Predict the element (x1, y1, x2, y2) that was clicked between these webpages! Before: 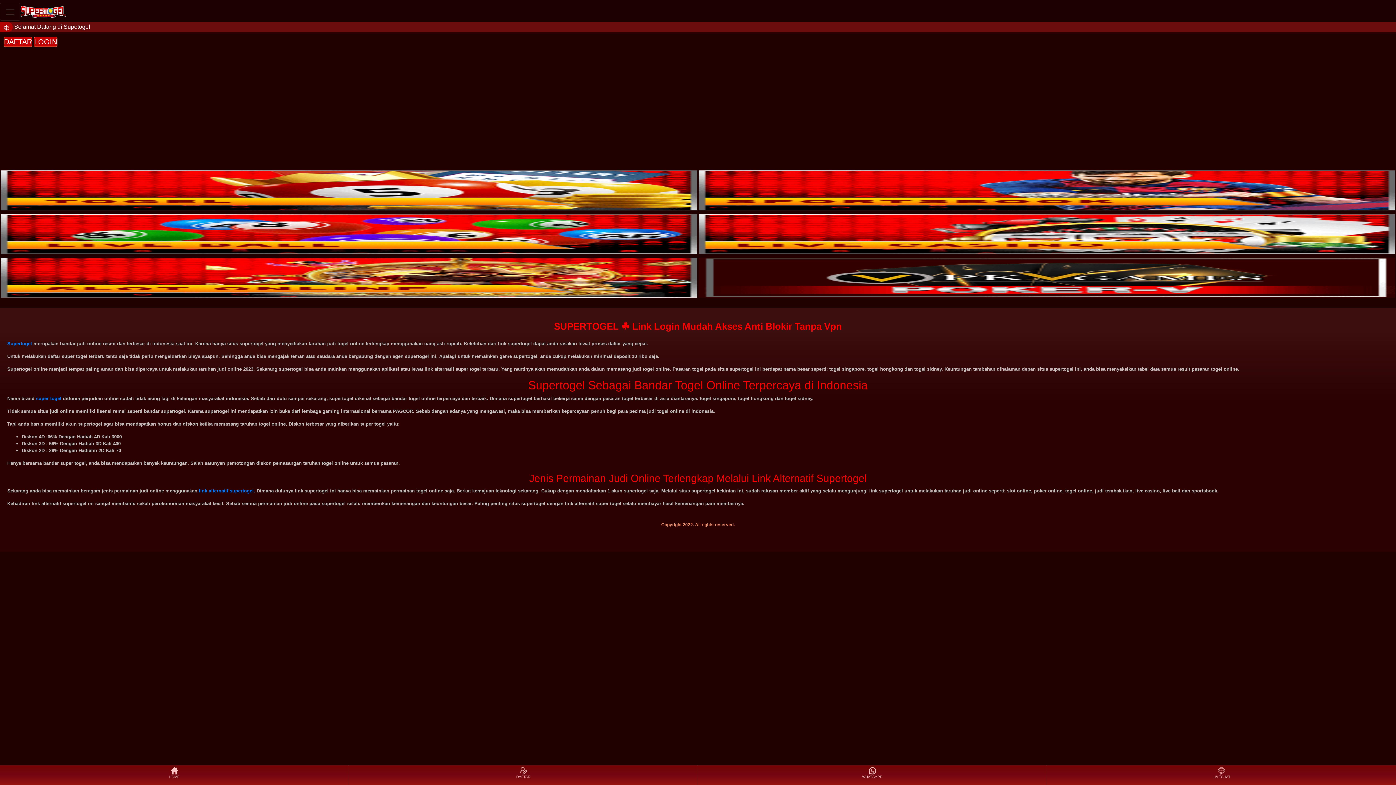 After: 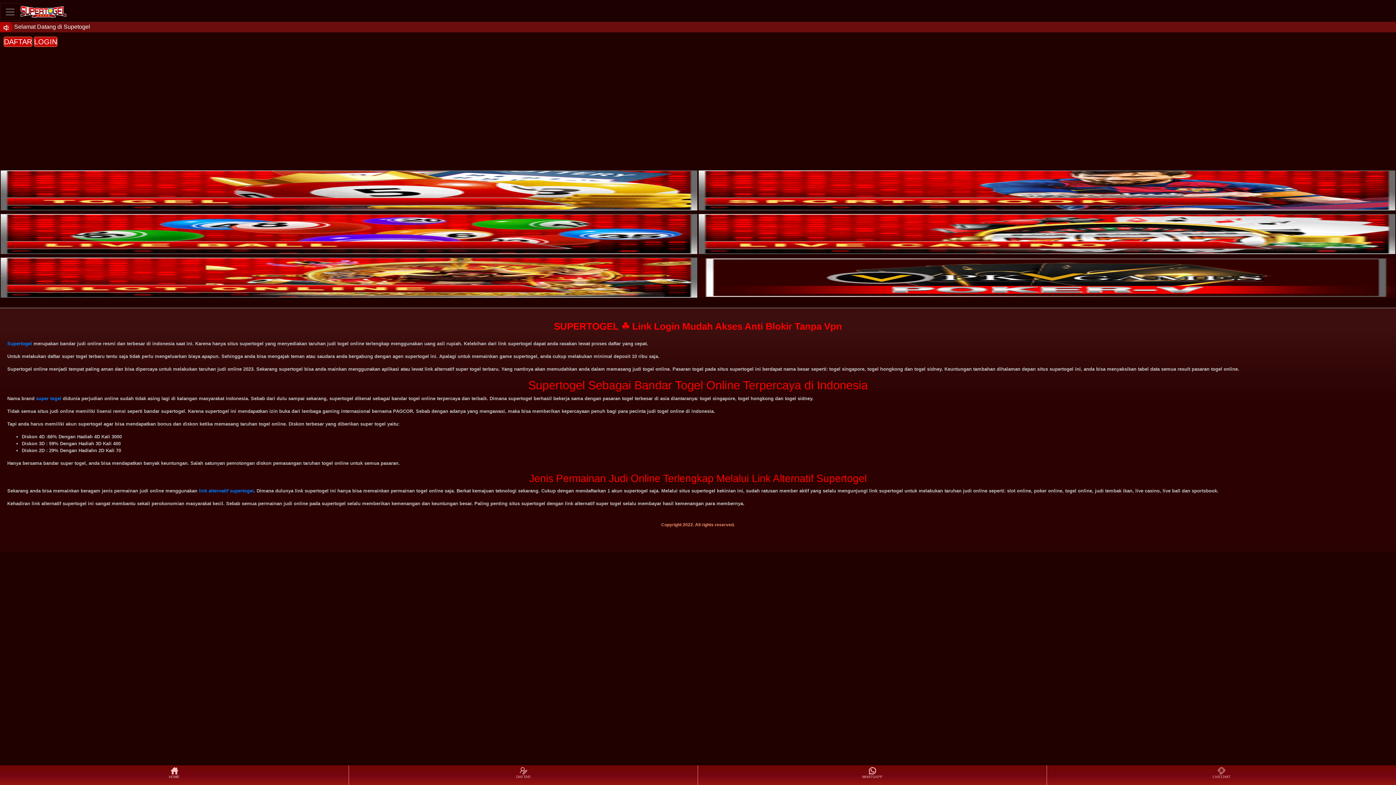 Action: bbox: (0, 205, 697, 211)